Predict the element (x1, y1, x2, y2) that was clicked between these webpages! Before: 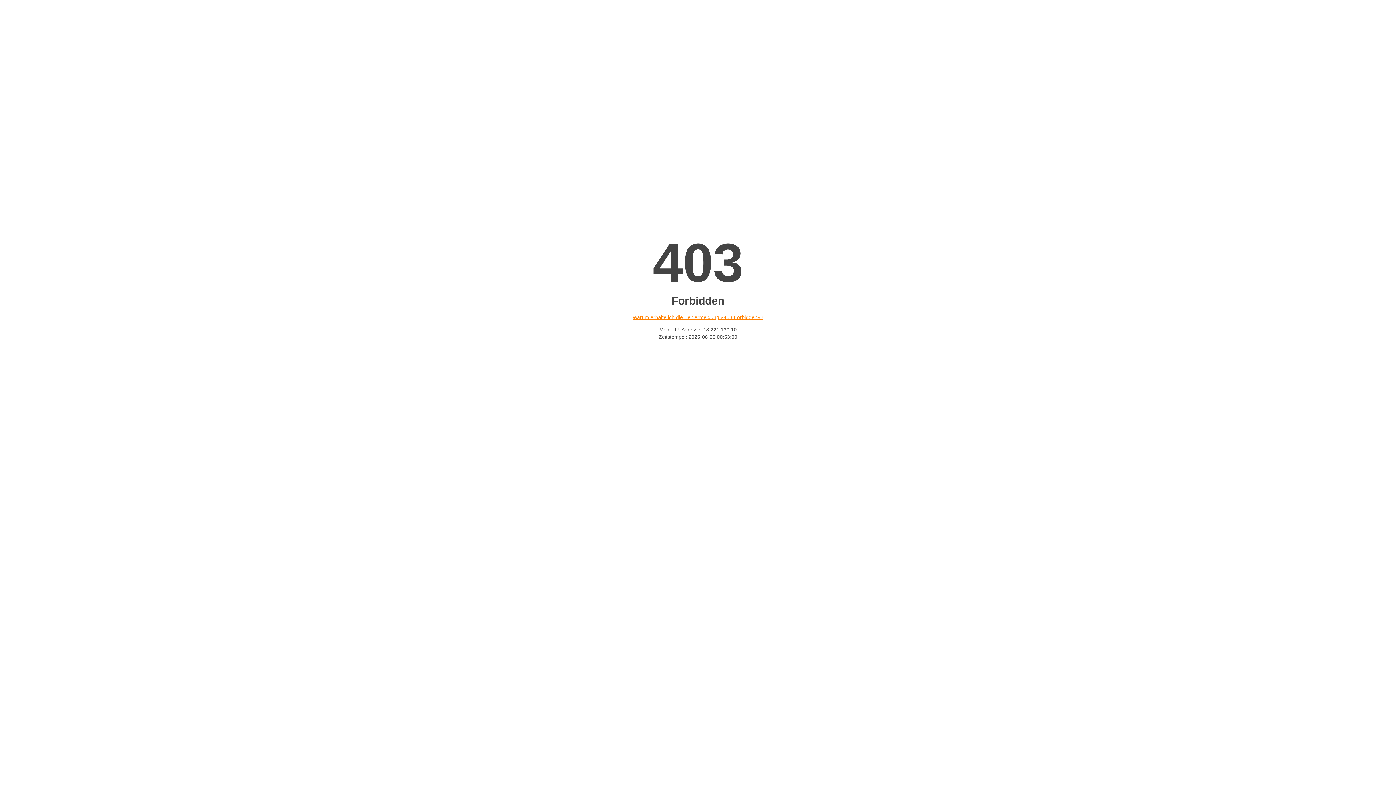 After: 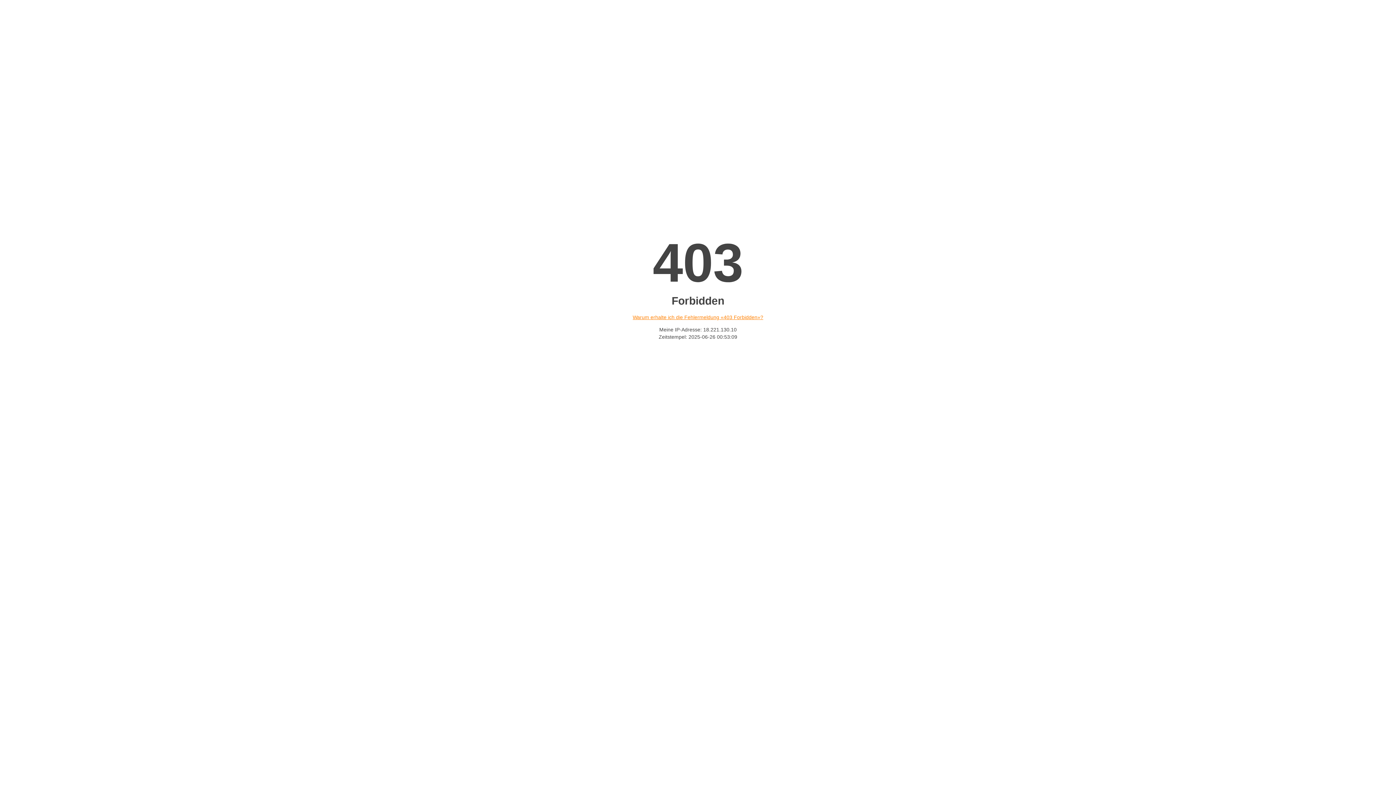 Action: label: Warum erhalte ich die Fehlermeldung «403 Forbidden»? bbox: (632, 314, 763, 320)